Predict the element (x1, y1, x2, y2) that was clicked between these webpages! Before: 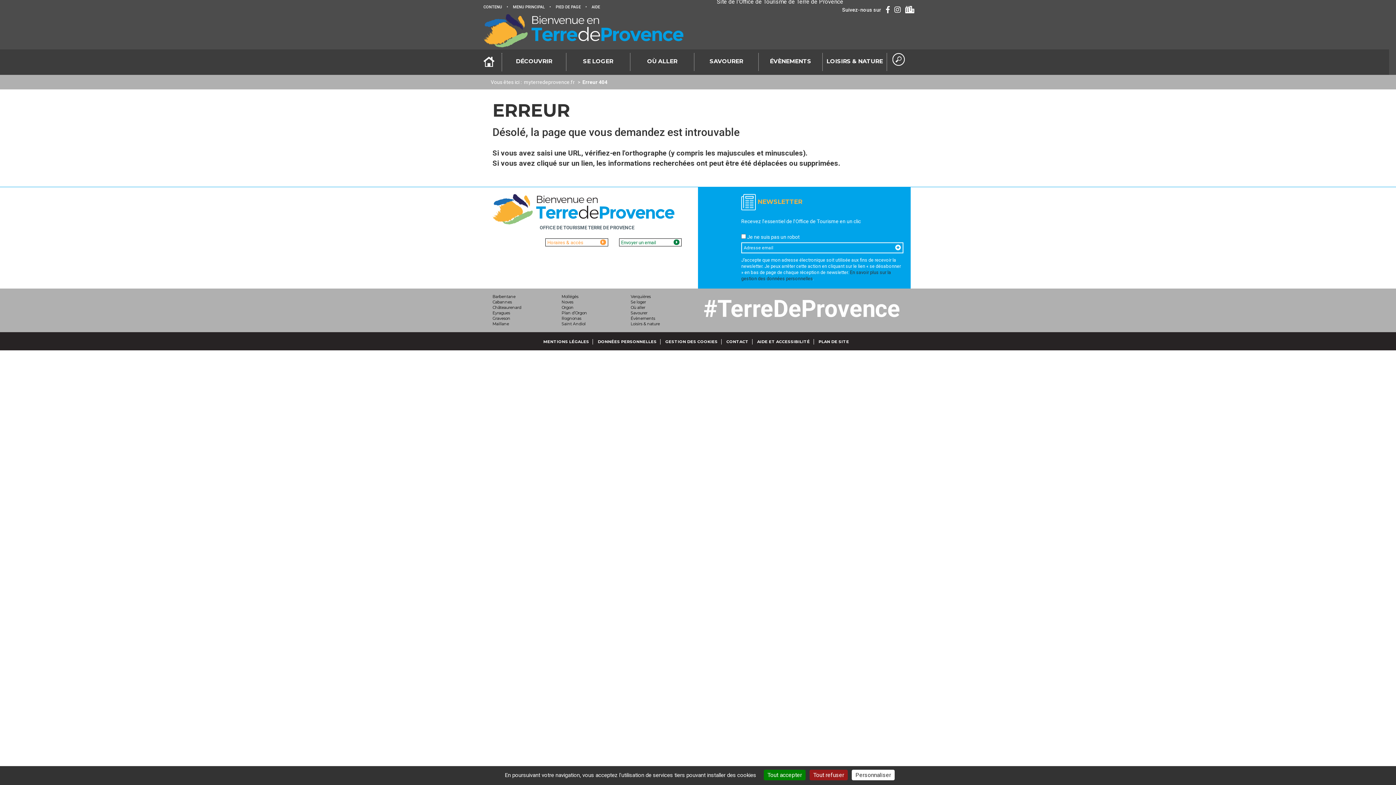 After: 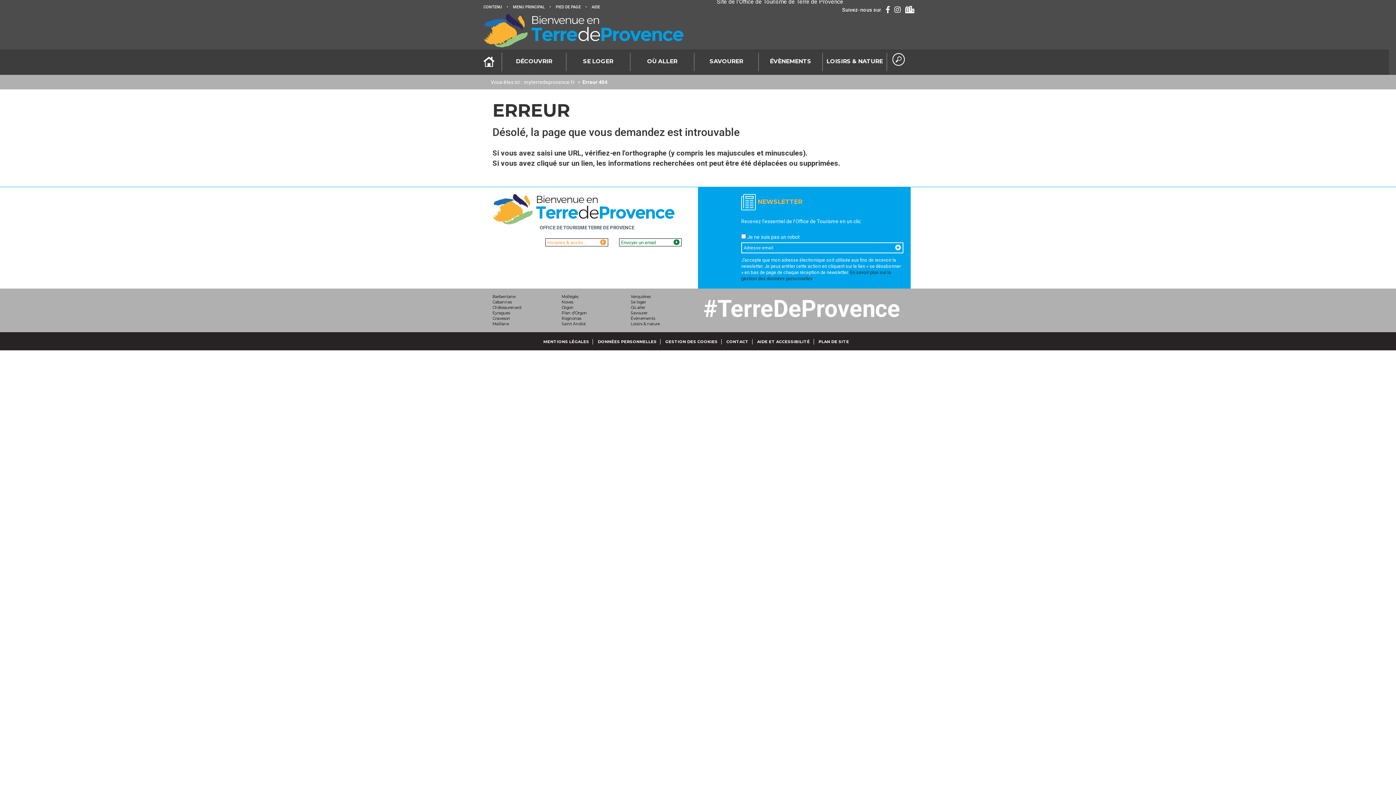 Action: label: Tout refuser bbox: (809, 770, 848, 780)